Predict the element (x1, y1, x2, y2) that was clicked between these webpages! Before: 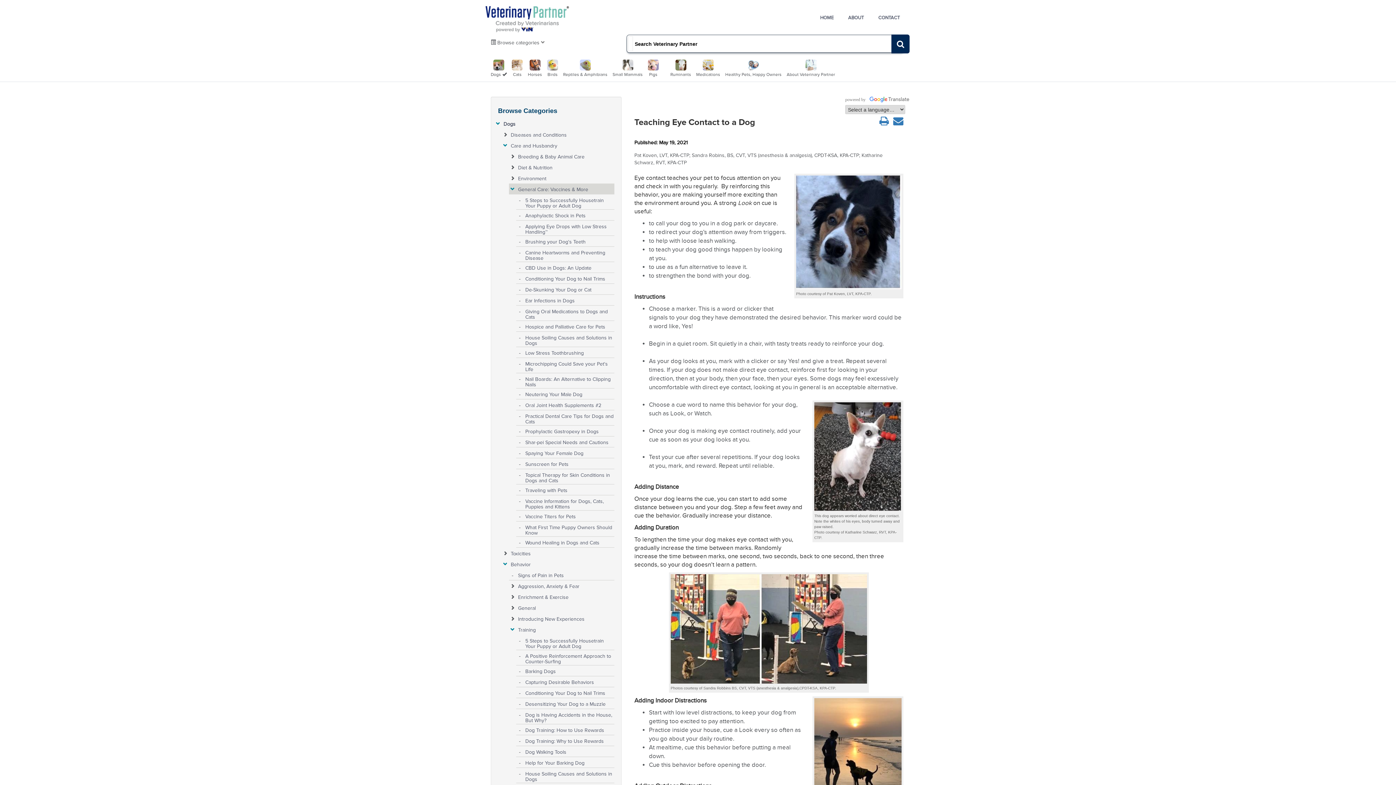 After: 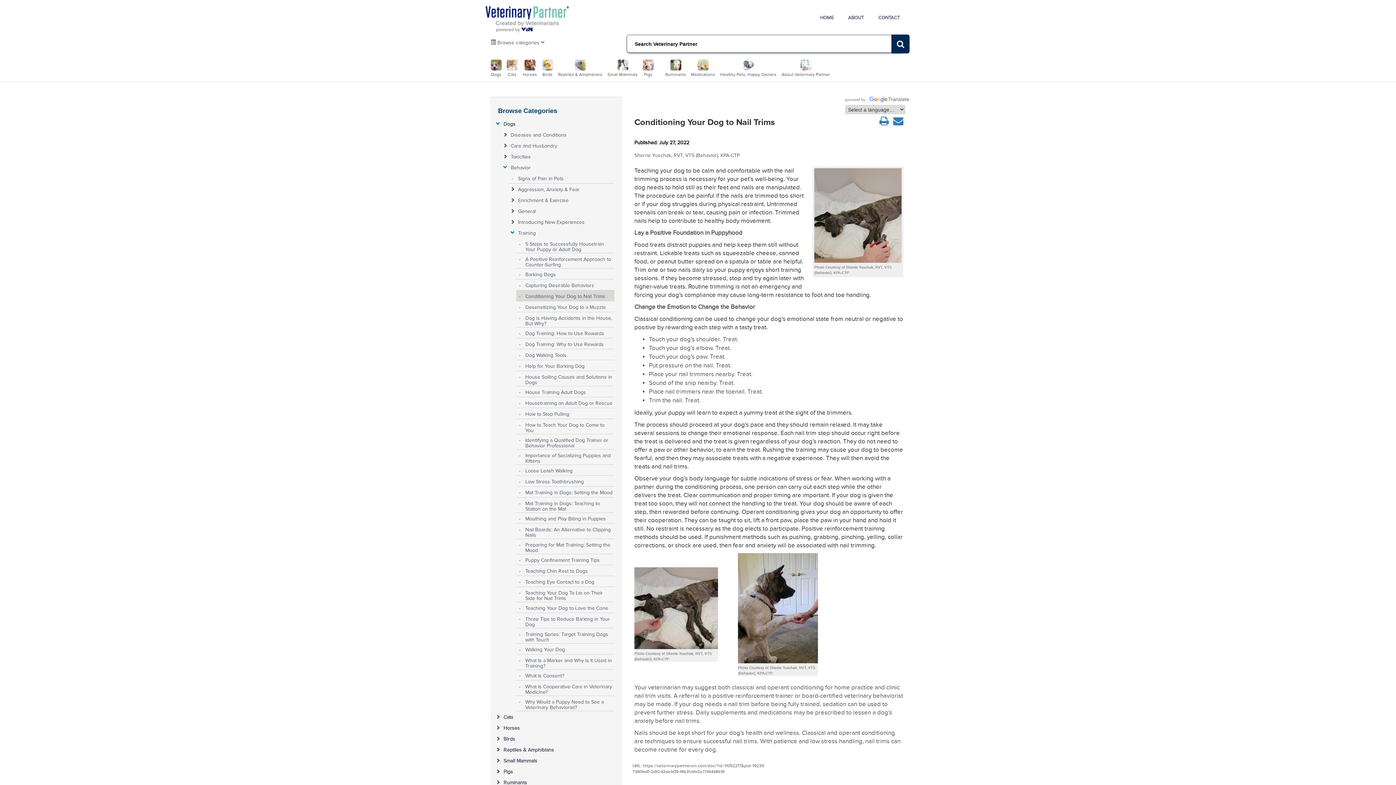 Action: bbox: (525, 687, 613, 696) label: Conditioning Your Dog to Nail Trims